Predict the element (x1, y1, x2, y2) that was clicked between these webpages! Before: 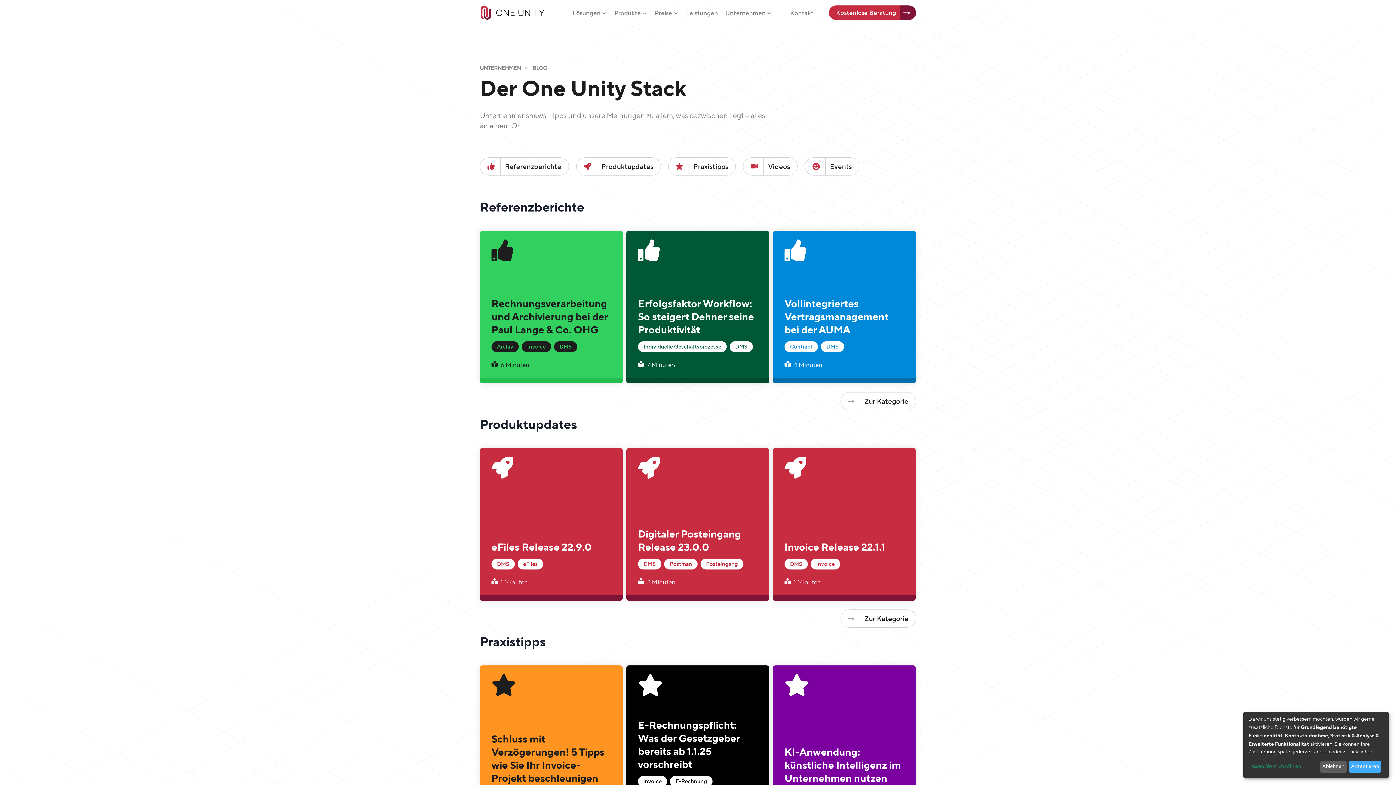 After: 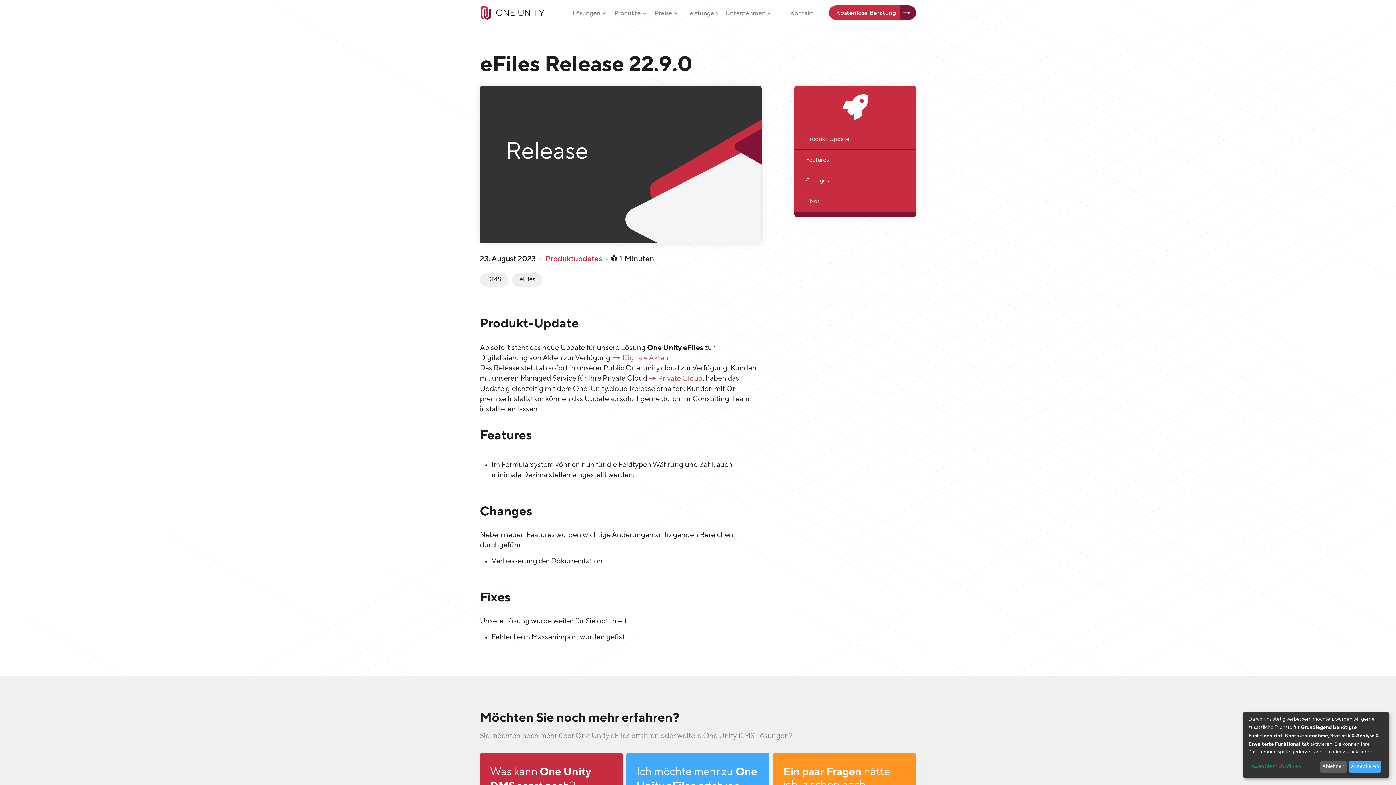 Action: bbox: (480, 448, 622, 601) label: eFiles Release 22.9.0

DMS
eFiles
  1 Minuten